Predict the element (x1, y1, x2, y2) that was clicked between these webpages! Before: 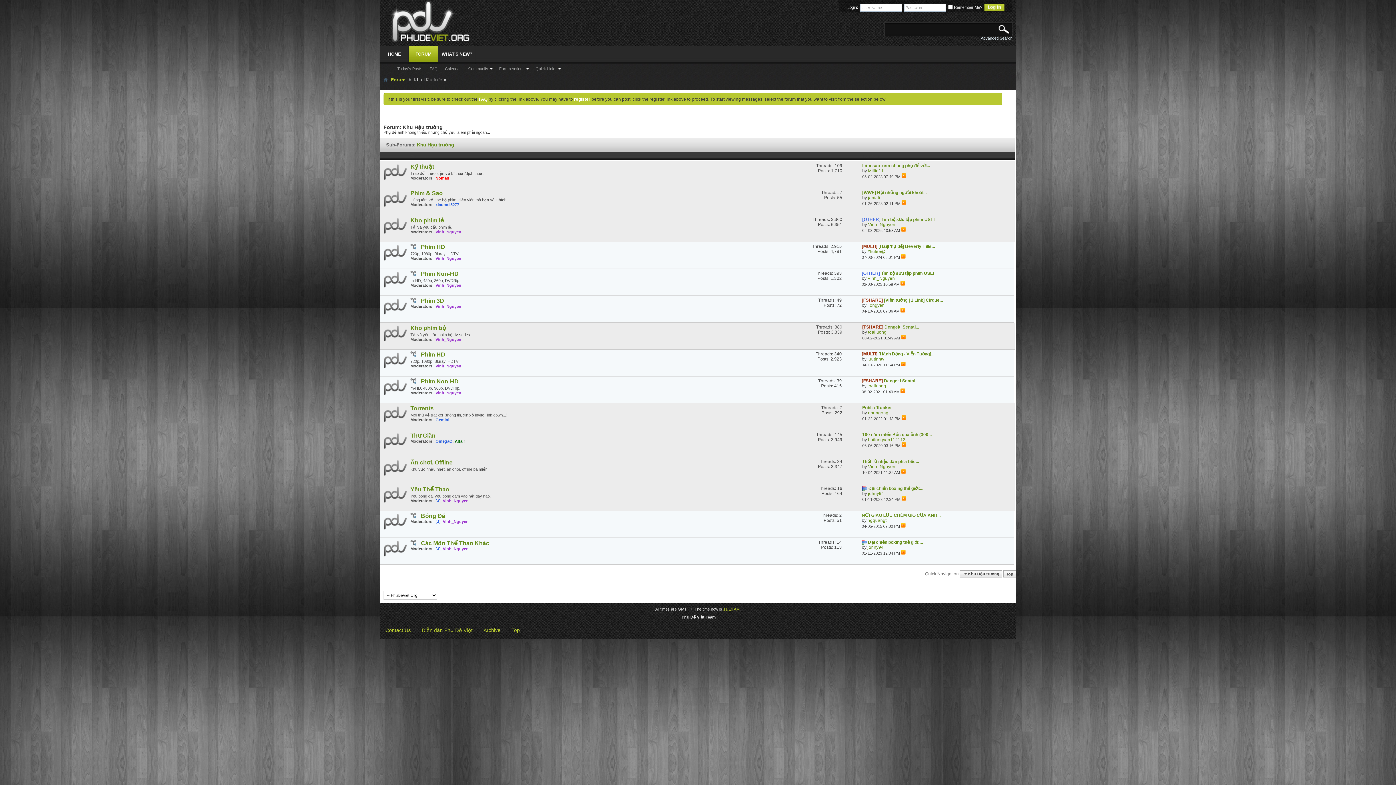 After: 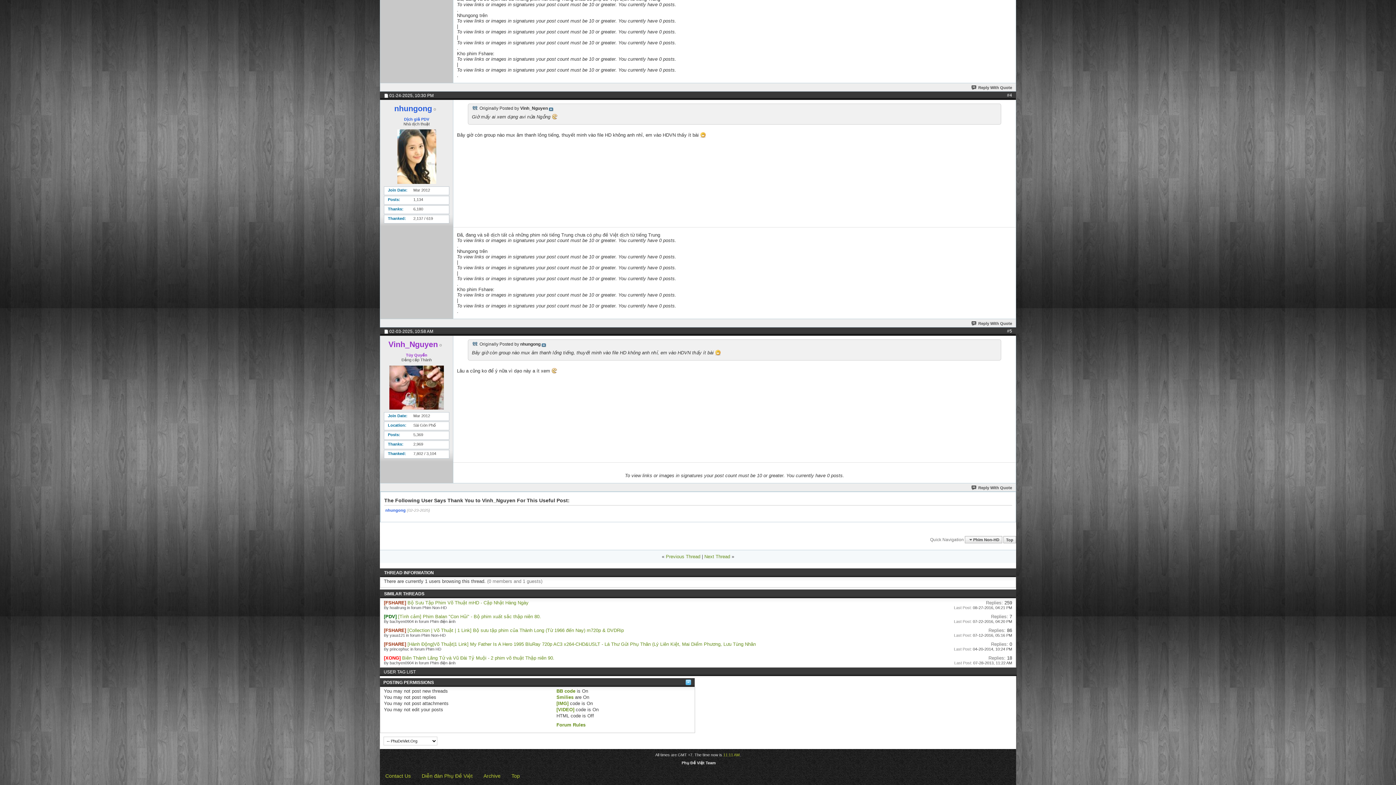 Action: bbox: (900, 282, 905, 286)